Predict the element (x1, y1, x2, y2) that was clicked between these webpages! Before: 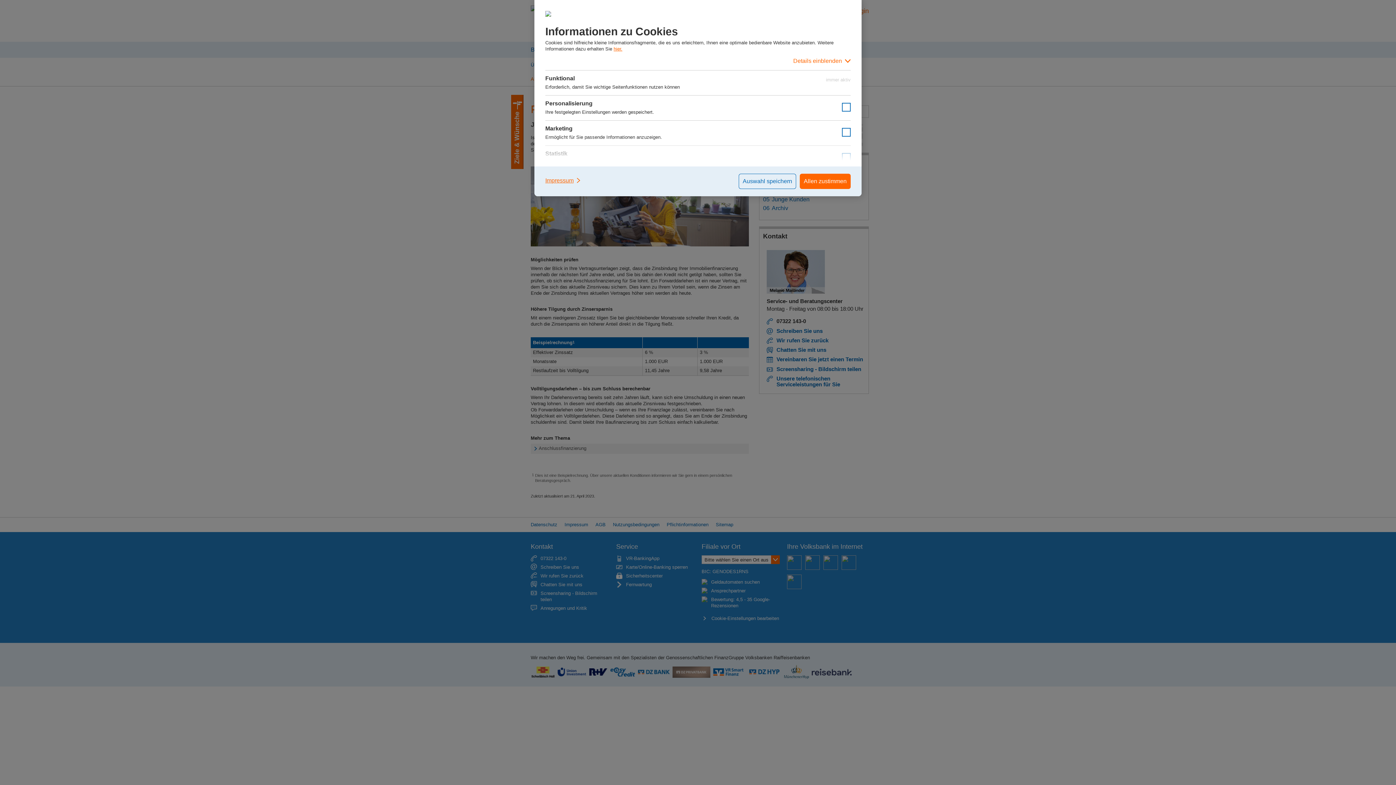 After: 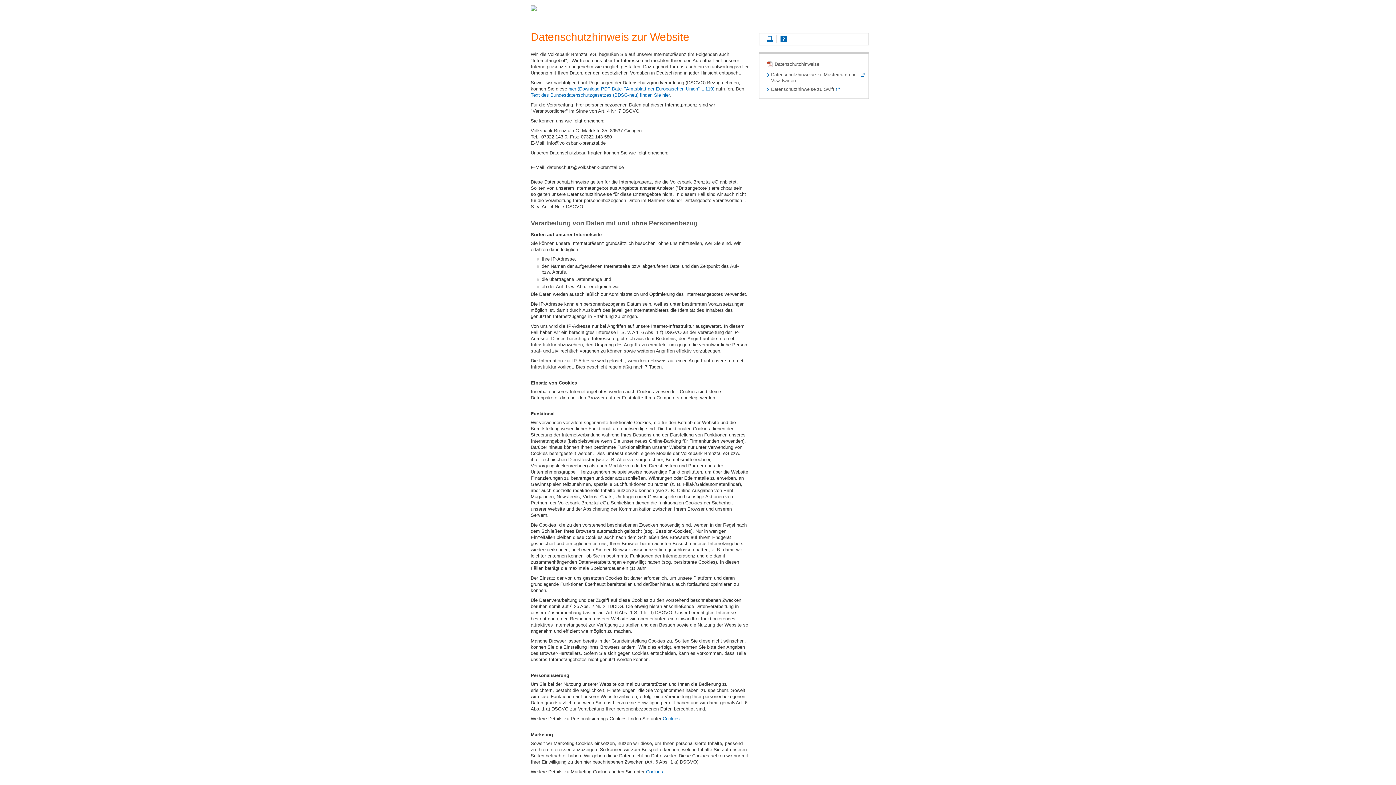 Action: bbox: (613, 46, 622, 51) label: hier.